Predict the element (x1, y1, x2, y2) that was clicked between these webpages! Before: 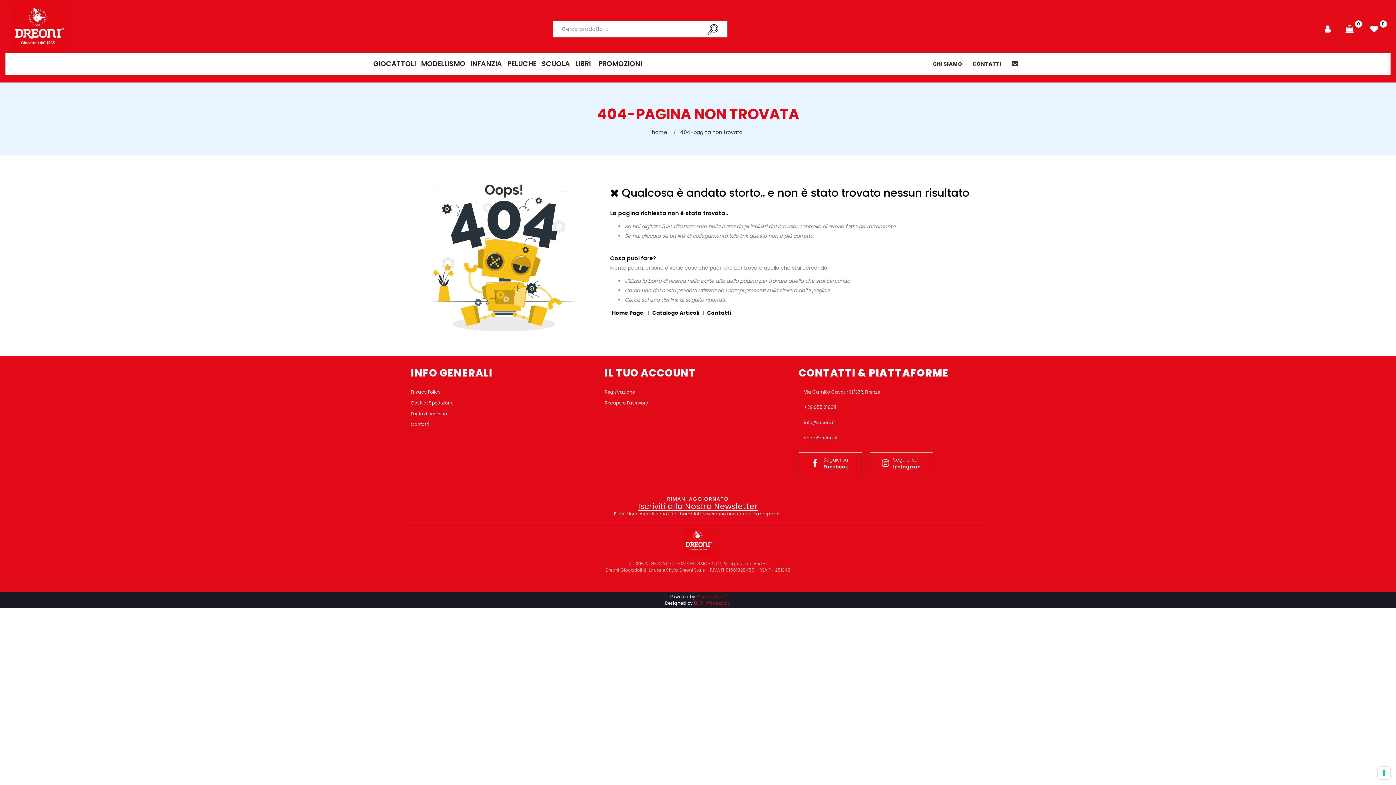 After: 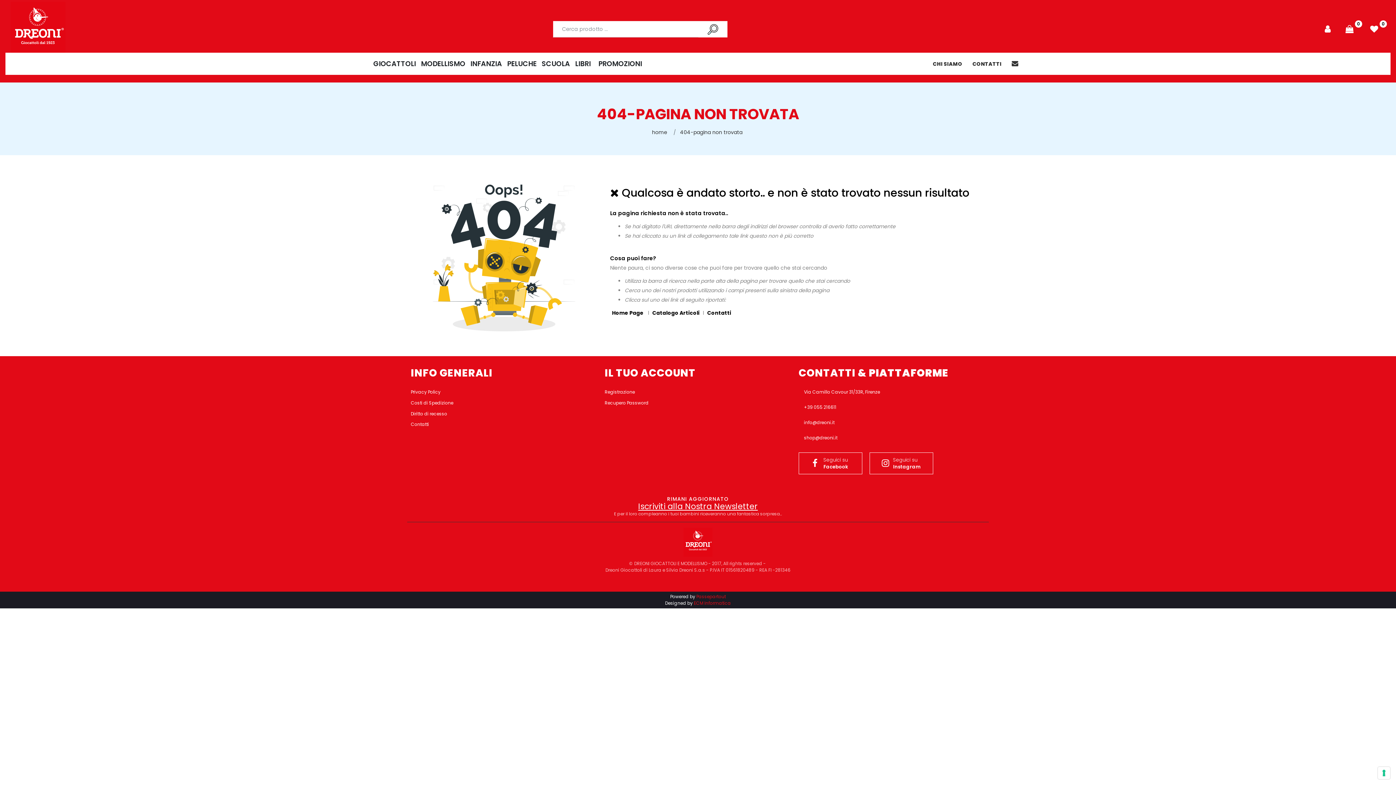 Action: label: Marca bbox: (362, 79, 387, 91)